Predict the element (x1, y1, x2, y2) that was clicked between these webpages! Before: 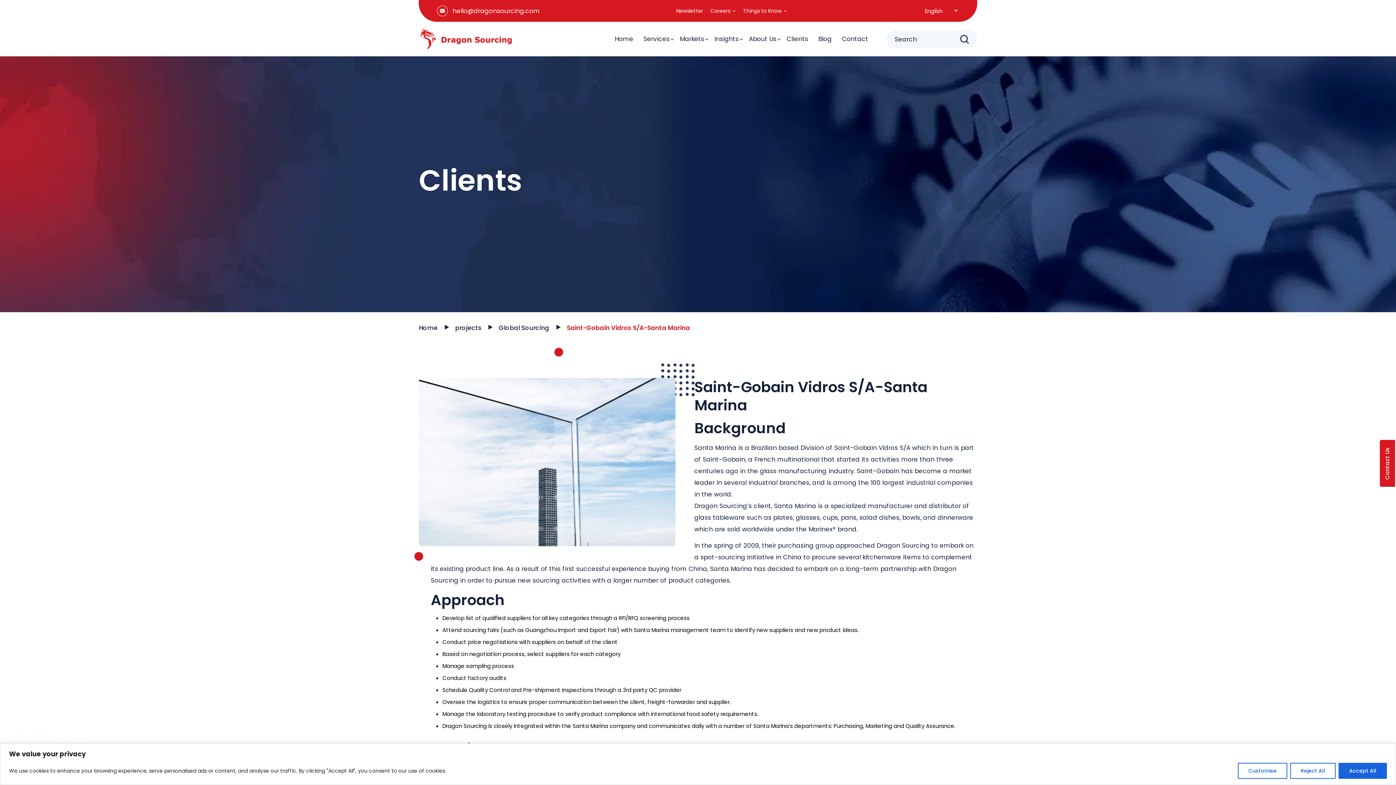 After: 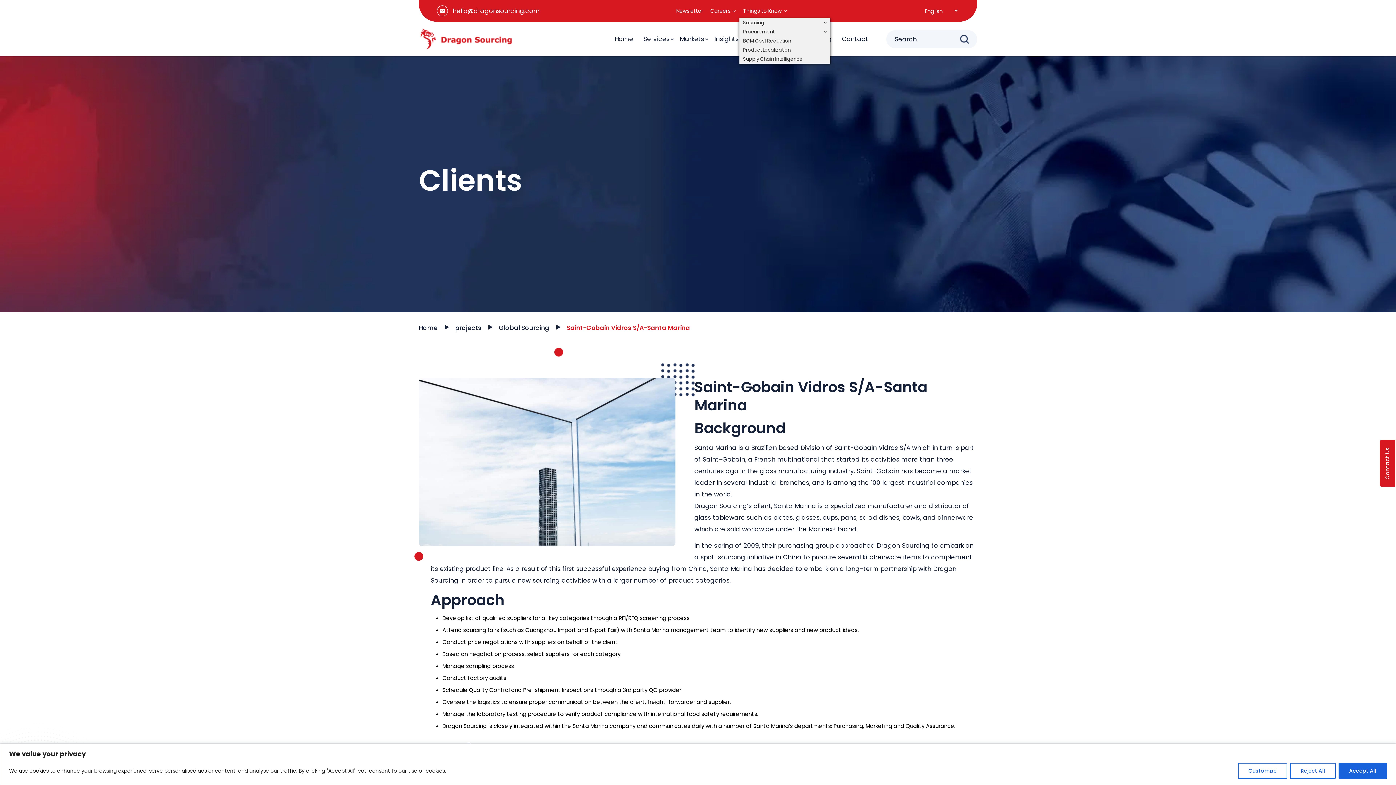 Action: bbox: (739, 3, 790, 18) label: Things to Know